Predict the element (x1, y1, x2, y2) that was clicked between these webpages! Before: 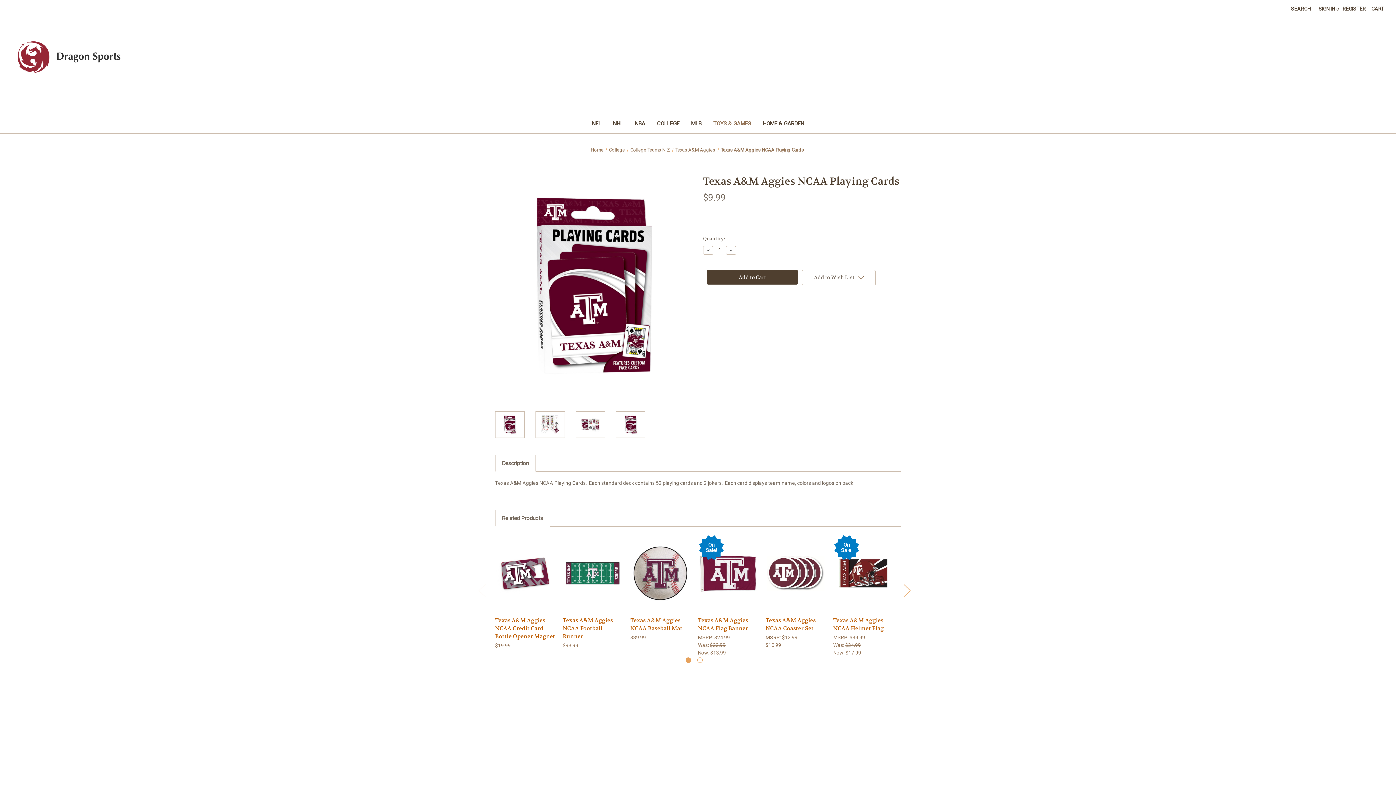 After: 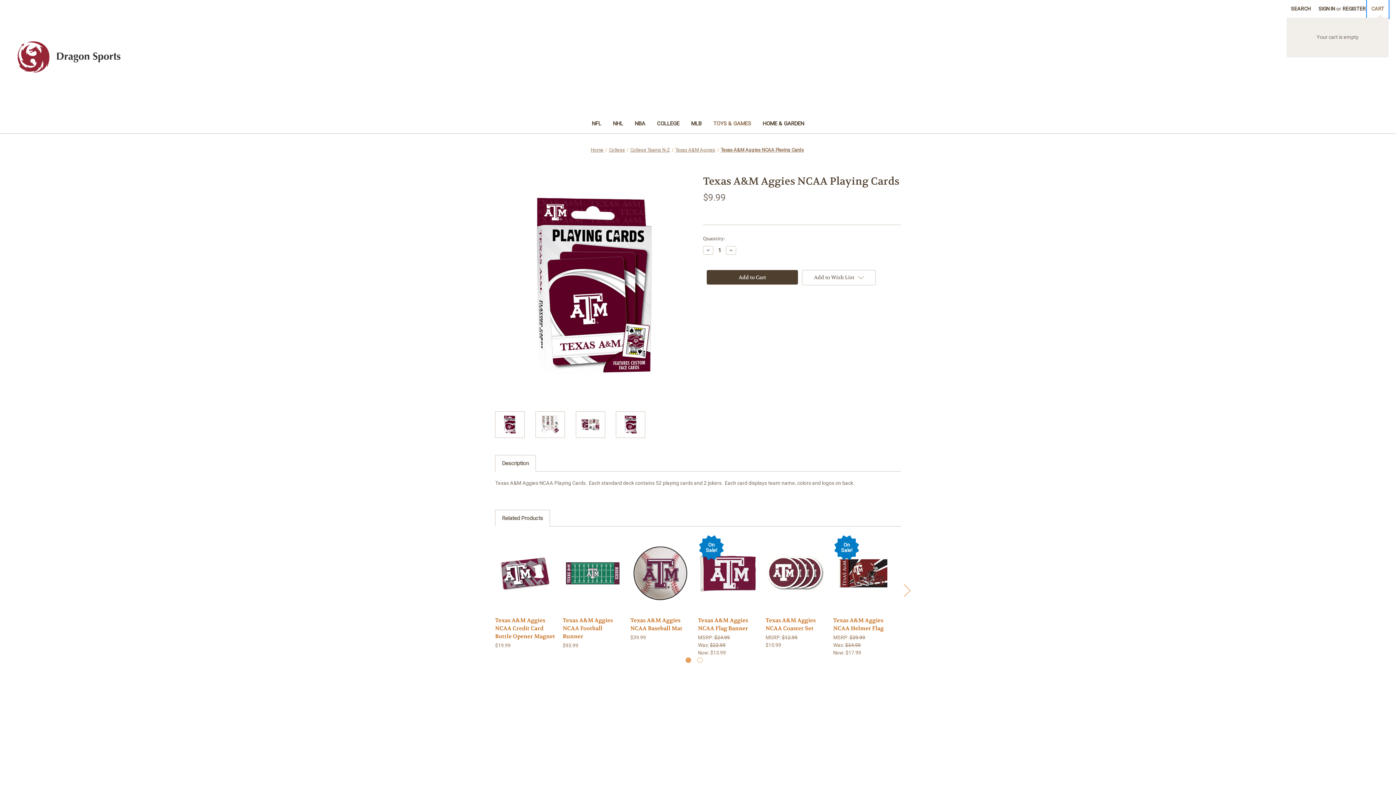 Action: label: Cart with 0 items bbox: (1367, 0, 1388, 17)